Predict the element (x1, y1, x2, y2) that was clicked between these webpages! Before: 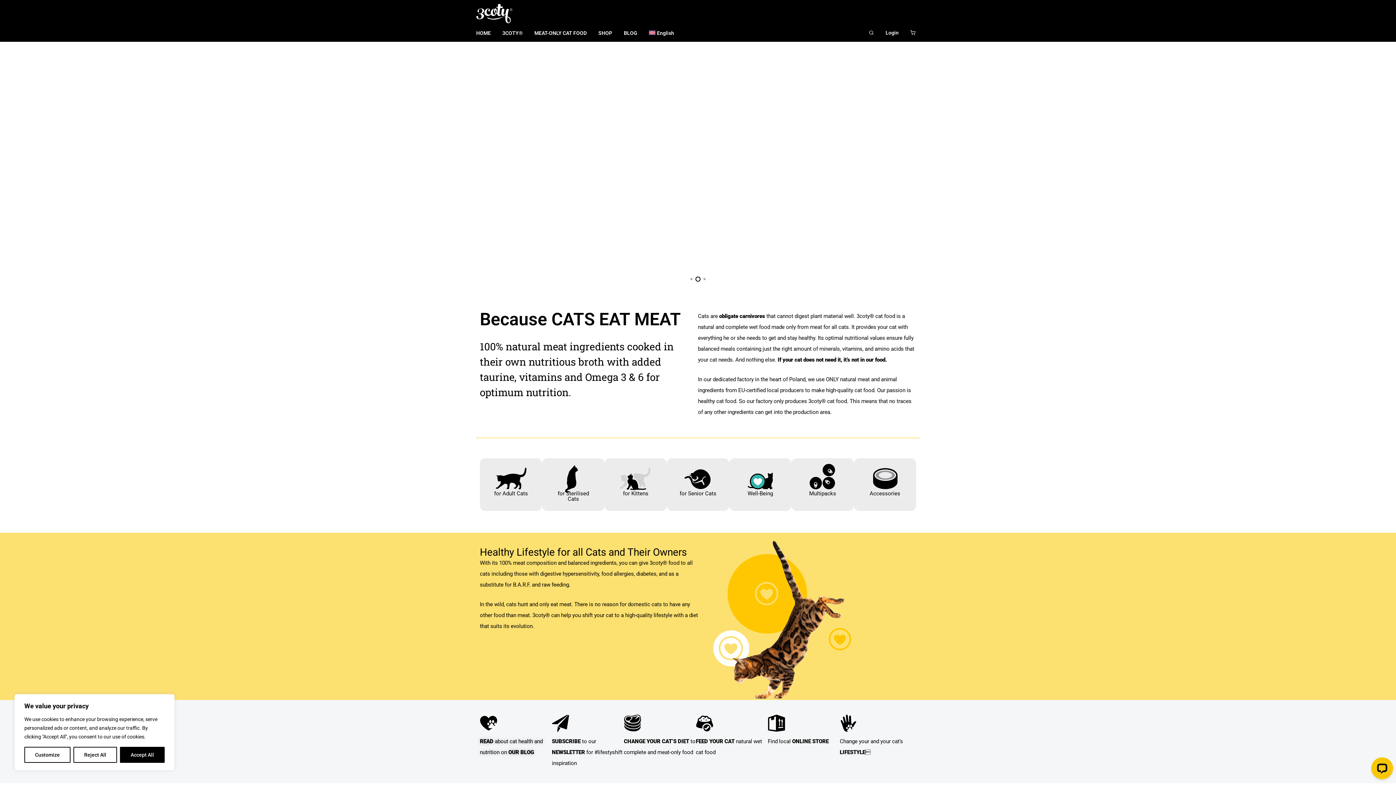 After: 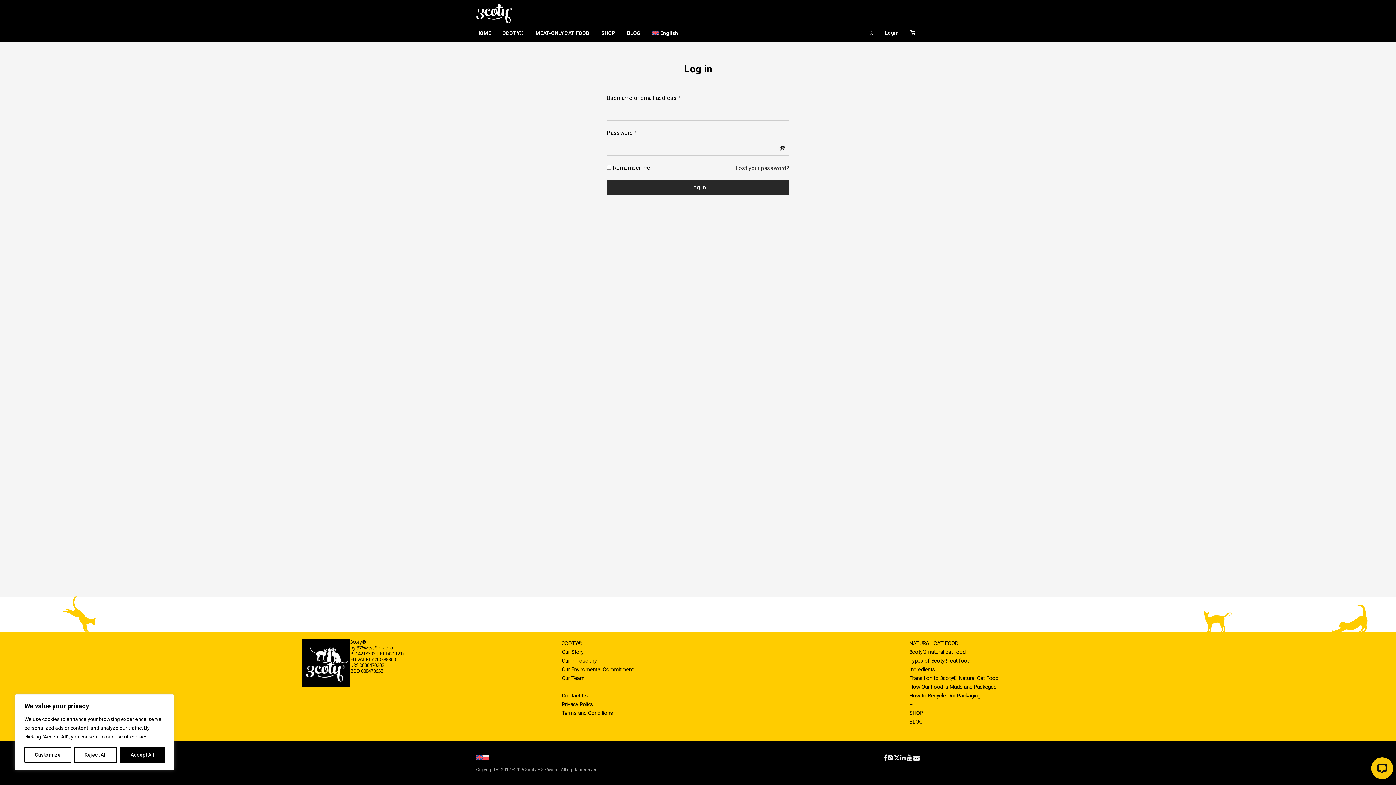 Action: bbox: (880, 24, 904, 41) label: Login